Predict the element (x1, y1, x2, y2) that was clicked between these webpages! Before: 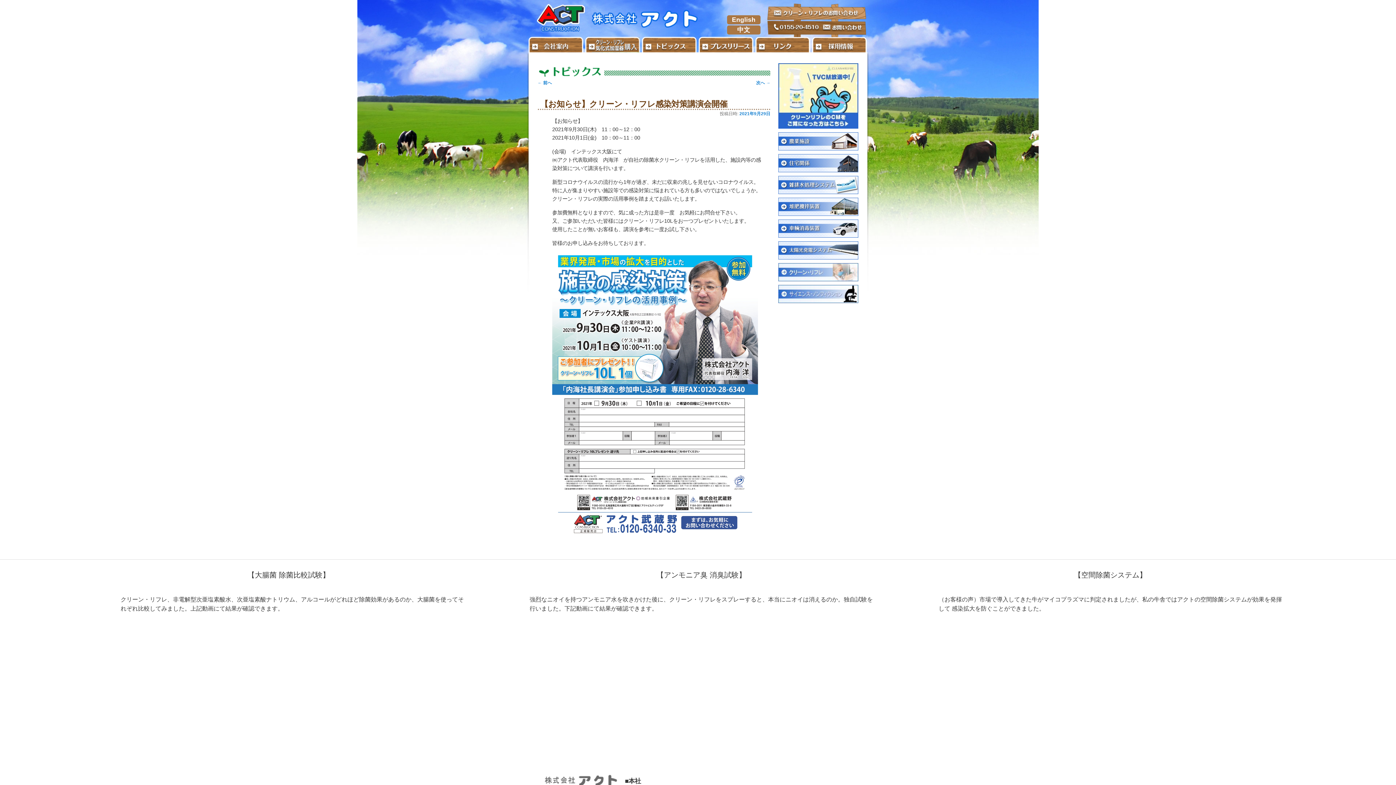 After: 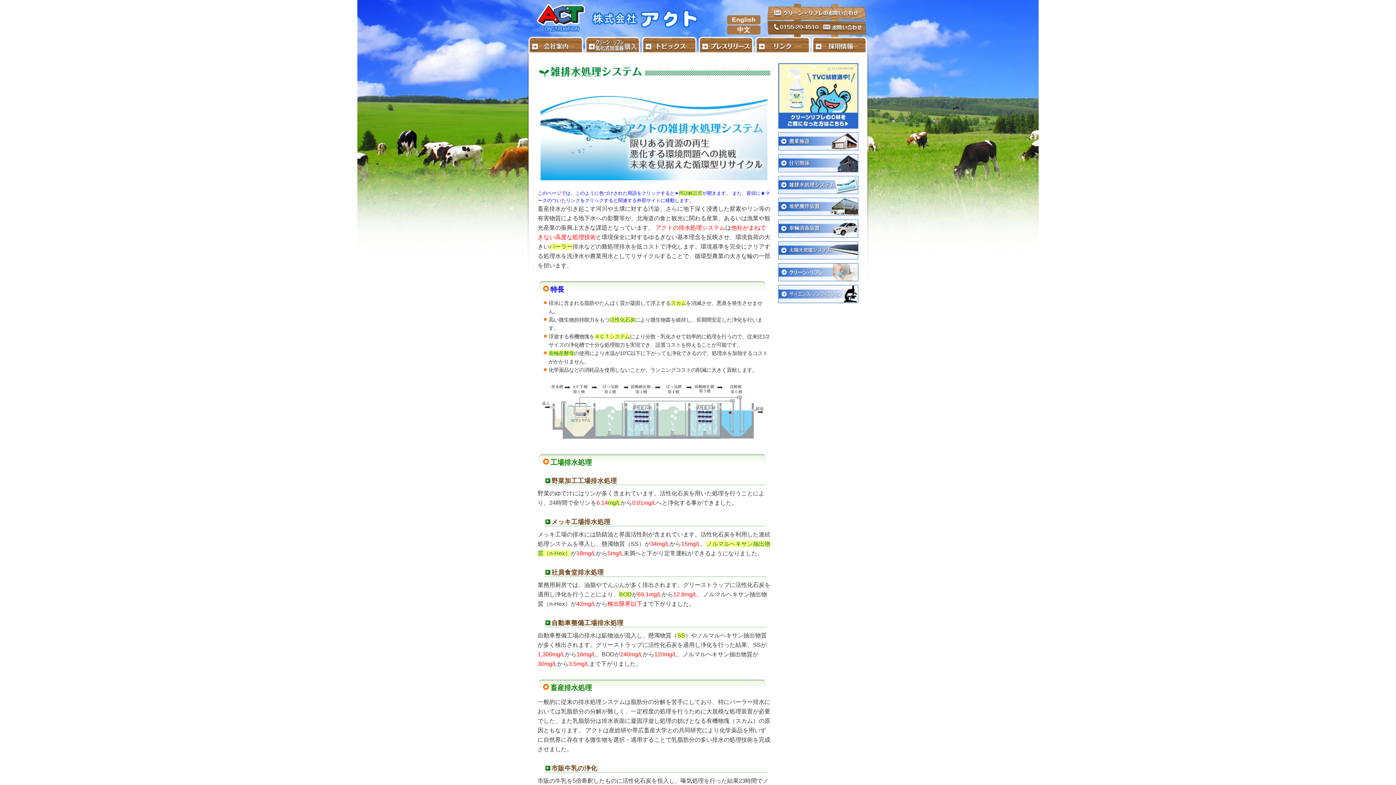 Action: bbox: (778, 176, 858, 194)